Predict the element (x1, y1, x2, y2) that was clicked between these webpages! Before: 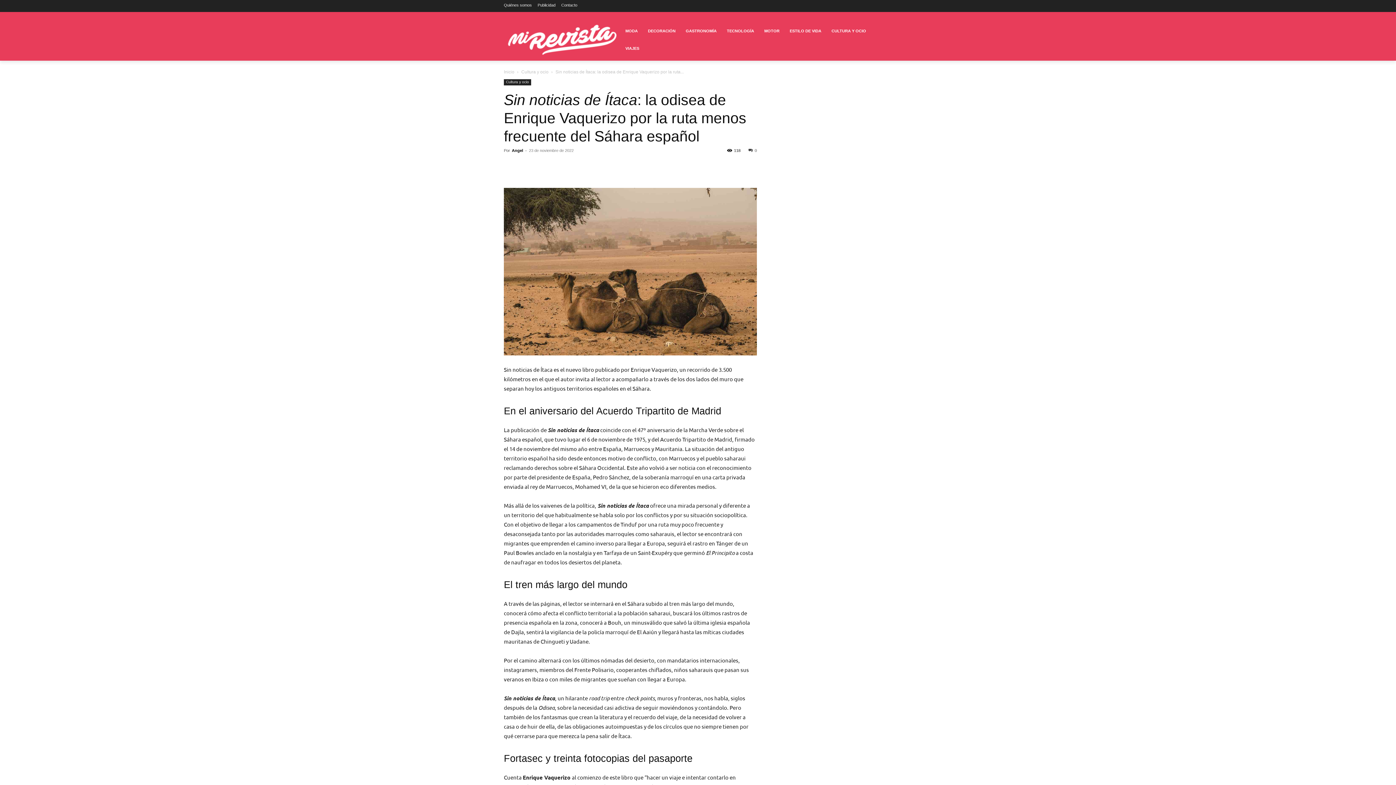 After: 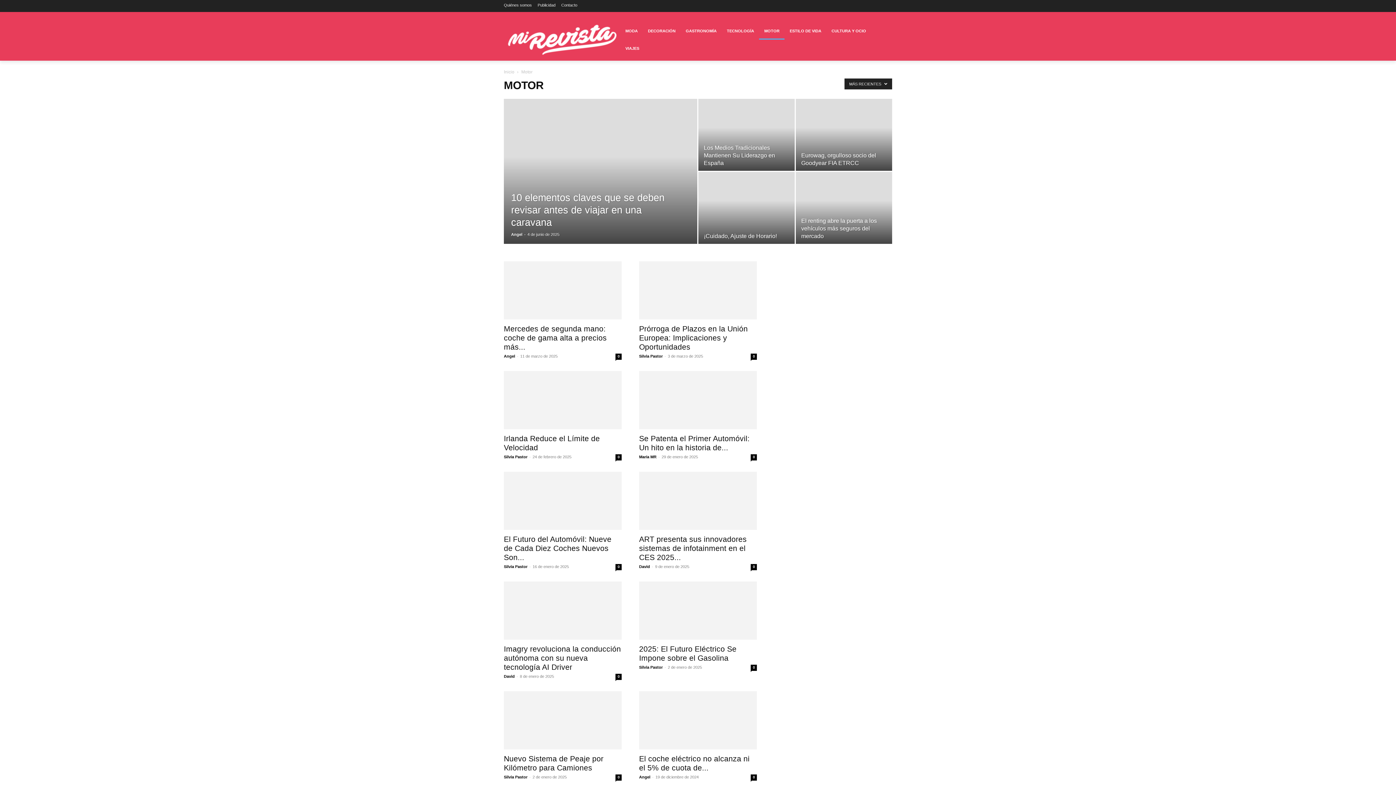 Action: label: MOTOR bbox: (759, 22, 784, 39)